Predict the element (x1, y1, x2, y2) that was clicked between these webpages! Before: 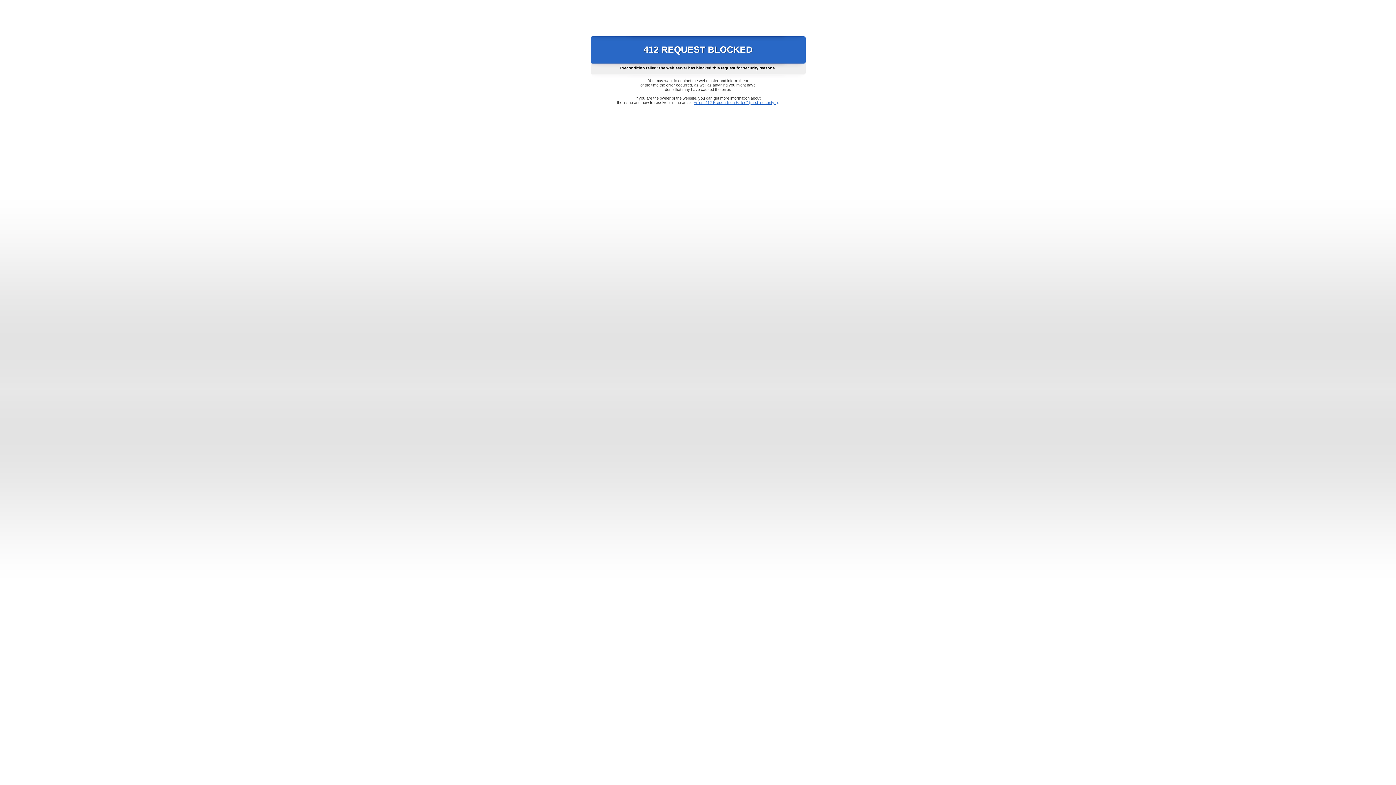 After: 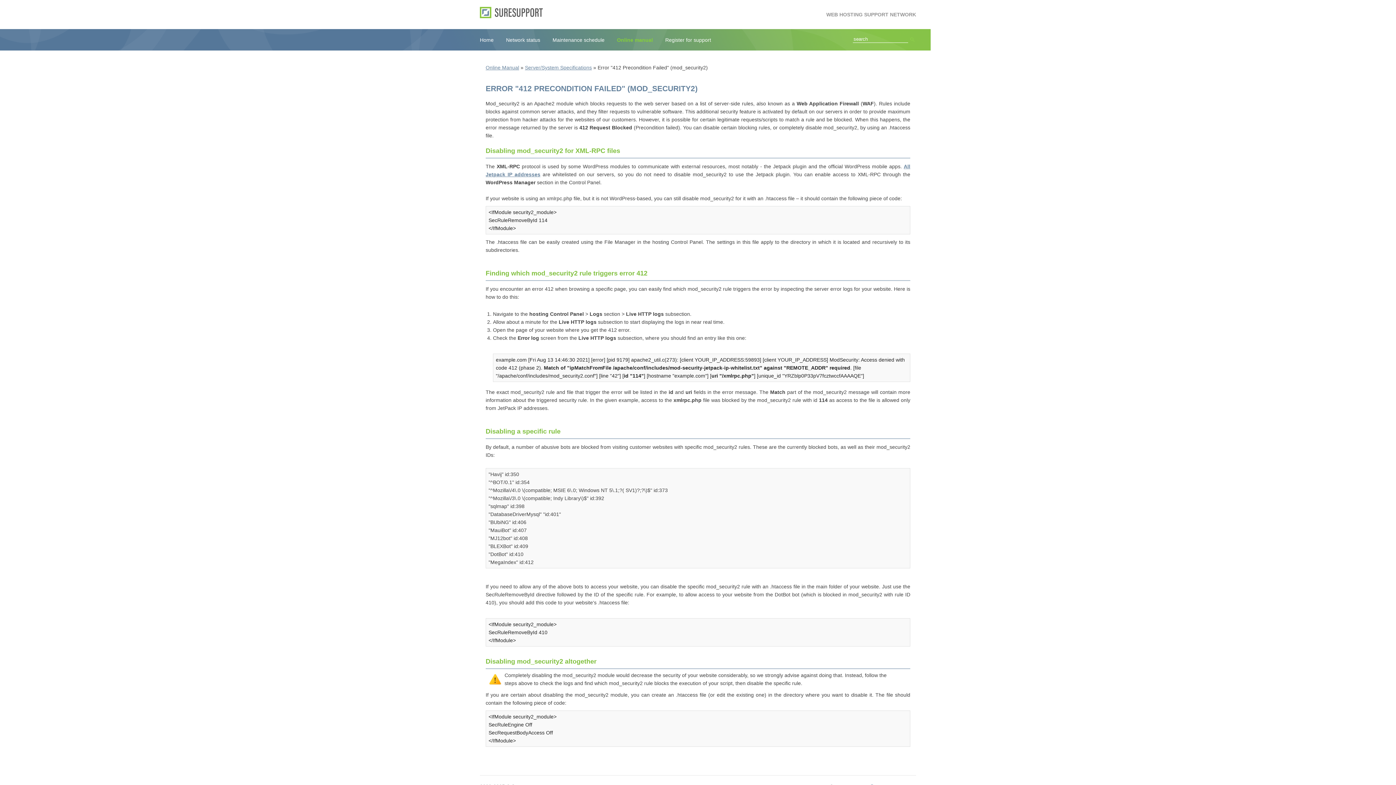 Action: bbox: (693, 100, 778, 104) label: Error "412 Precondition Failed" (mod_security2)